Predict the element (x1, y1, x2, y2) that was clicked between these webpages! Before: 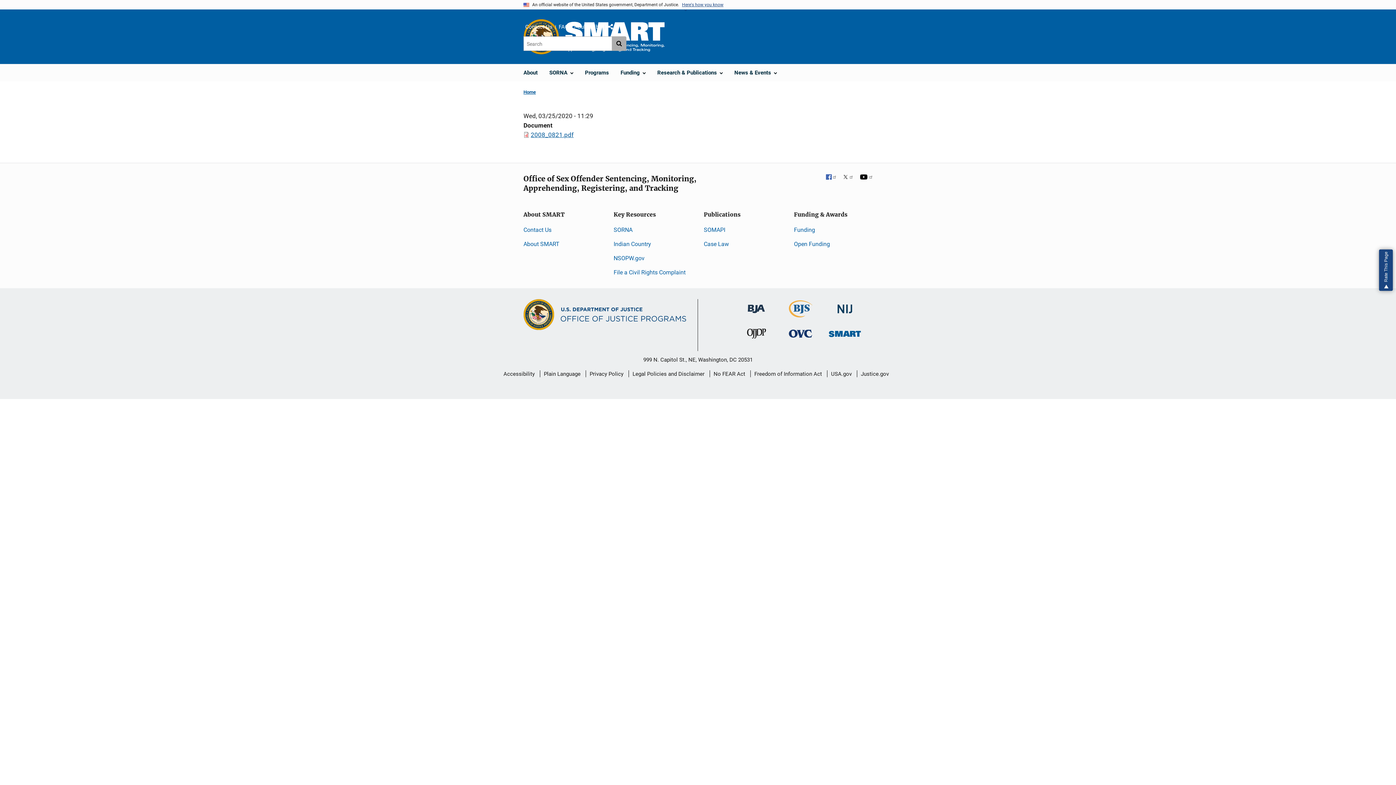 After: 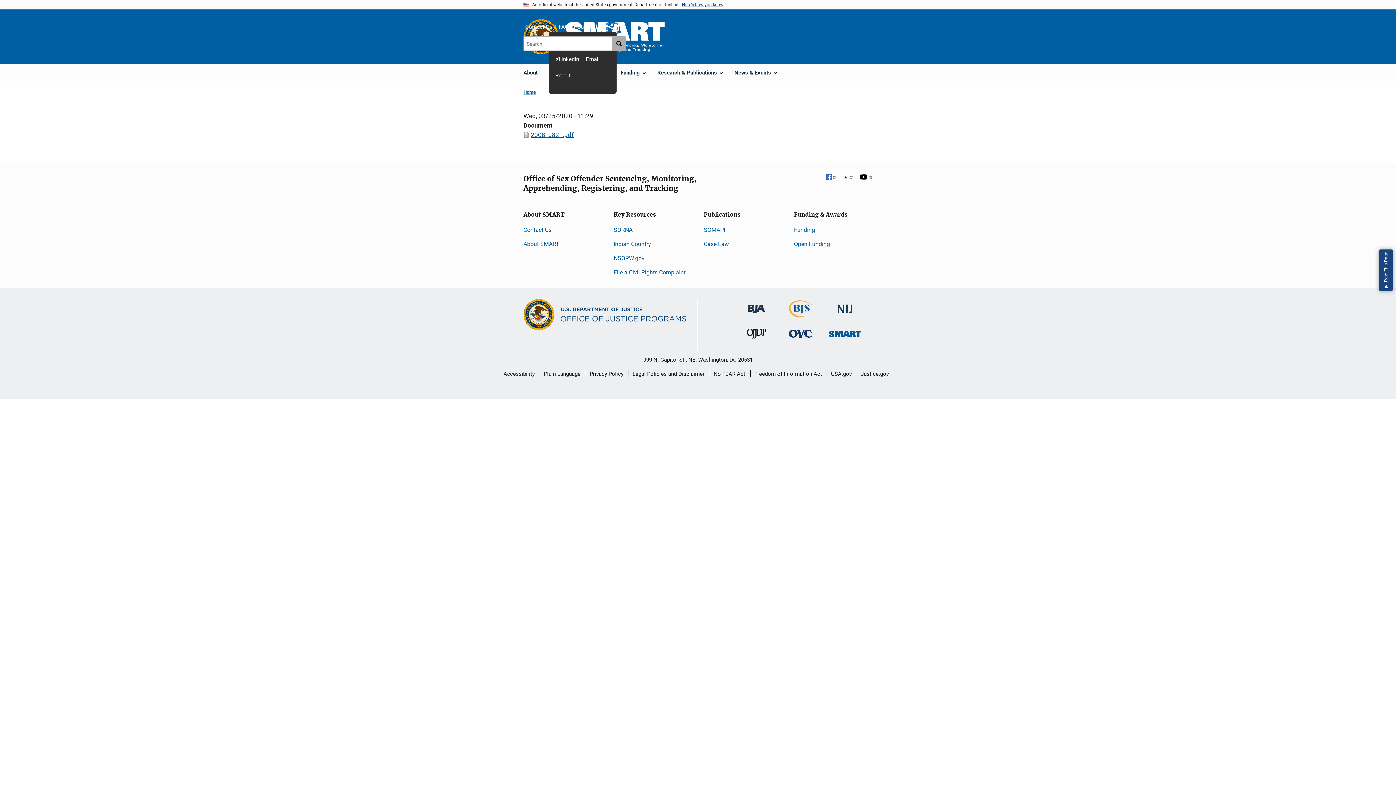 Action: label: Share bbox: (607, 23, 616, 32)